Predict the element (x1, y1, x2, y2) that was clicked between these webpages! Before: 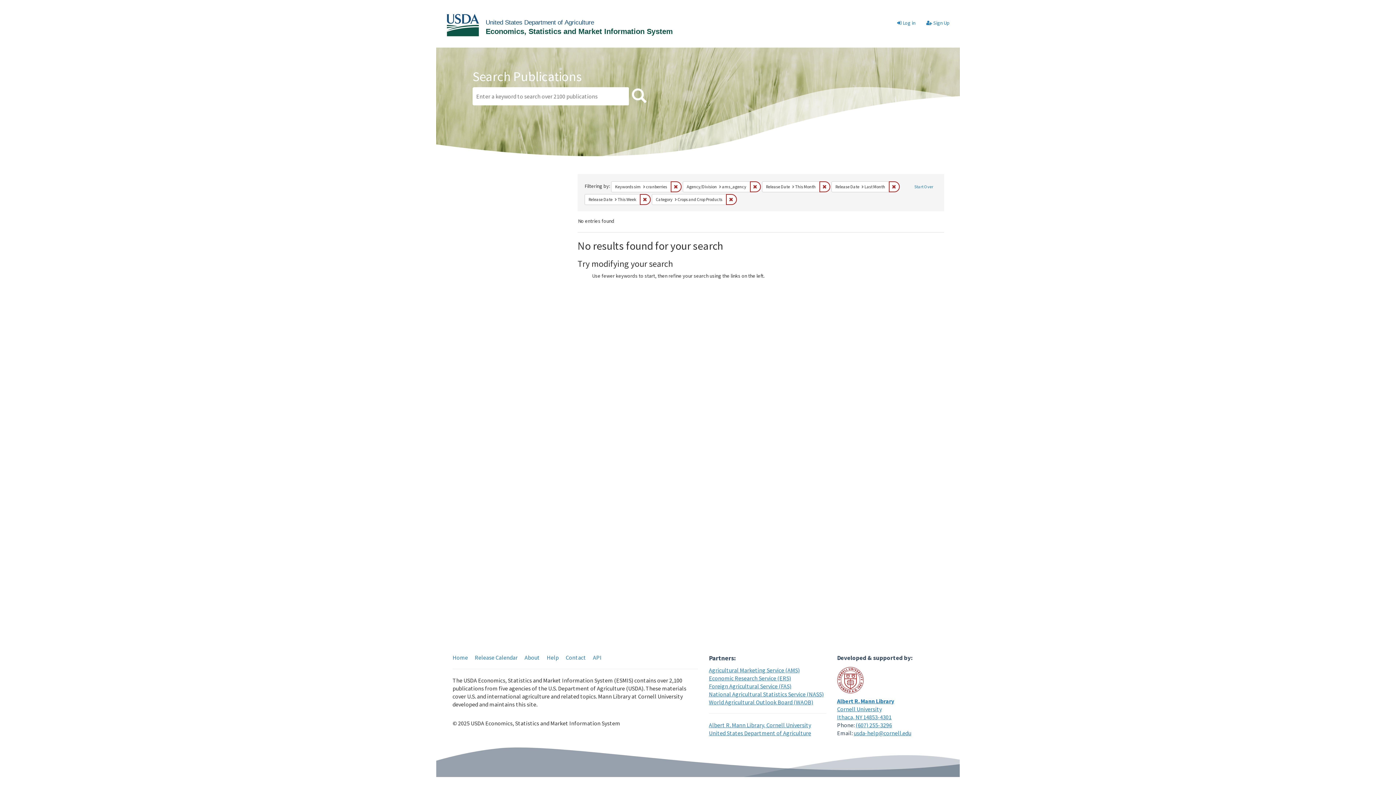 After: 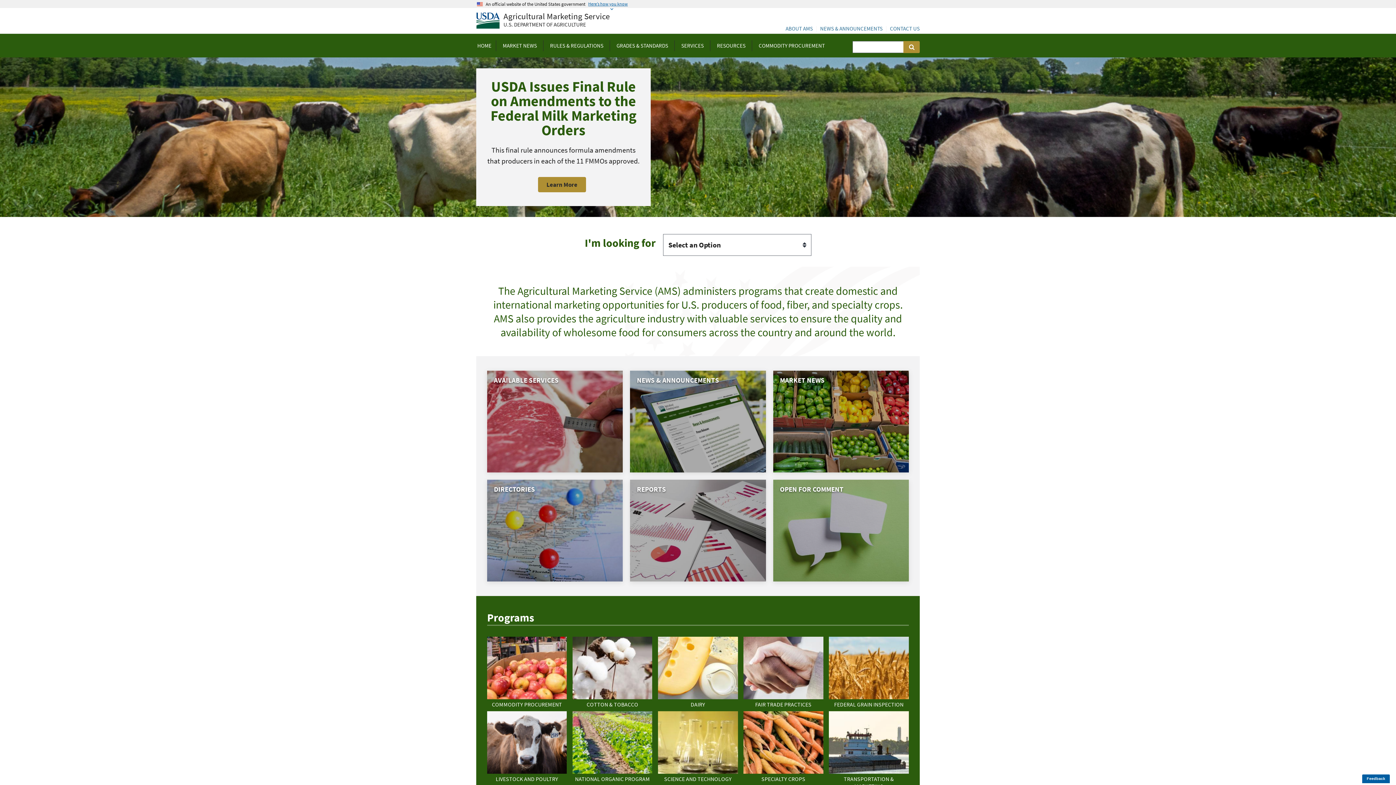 Action: bbox: (709, 666, 800, 674) label: Agricultural Marketing Service (AMS)